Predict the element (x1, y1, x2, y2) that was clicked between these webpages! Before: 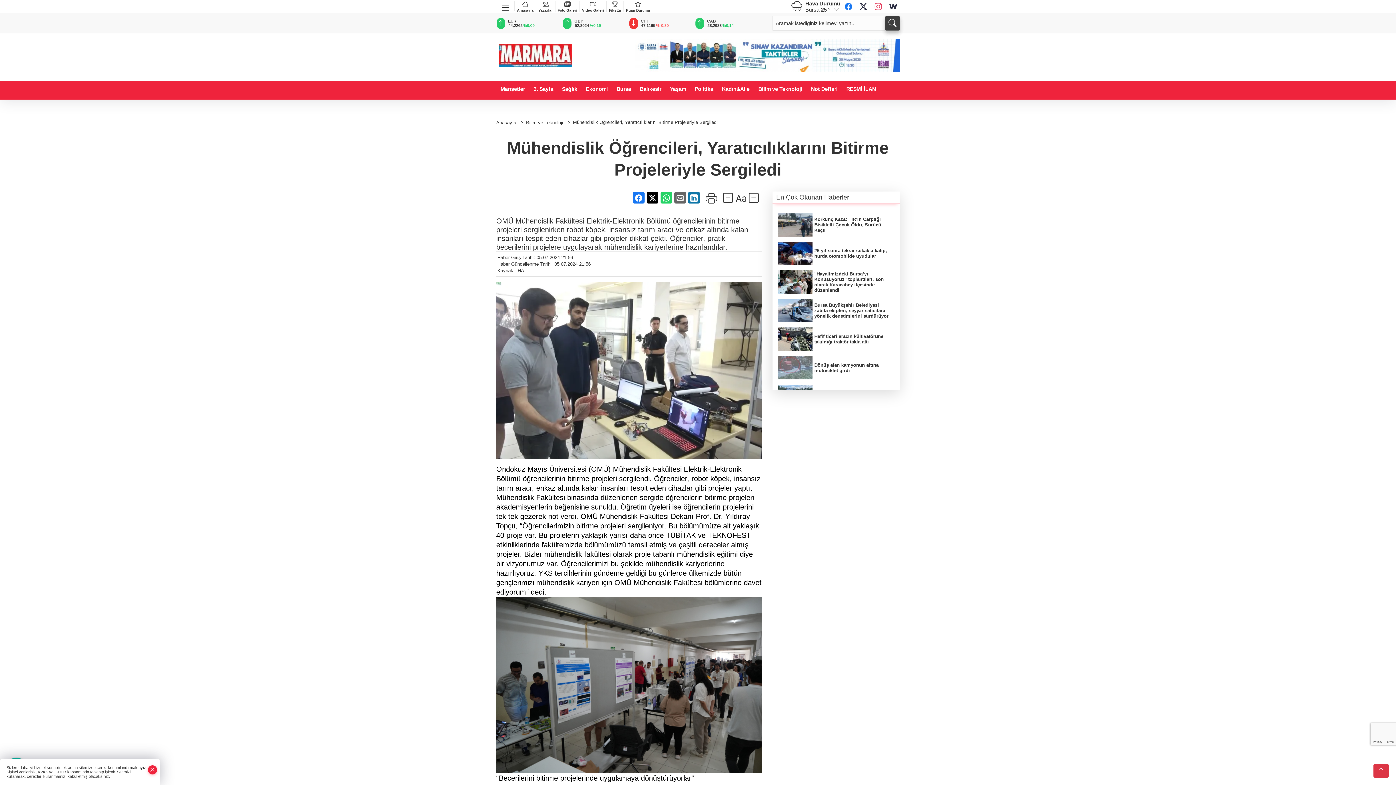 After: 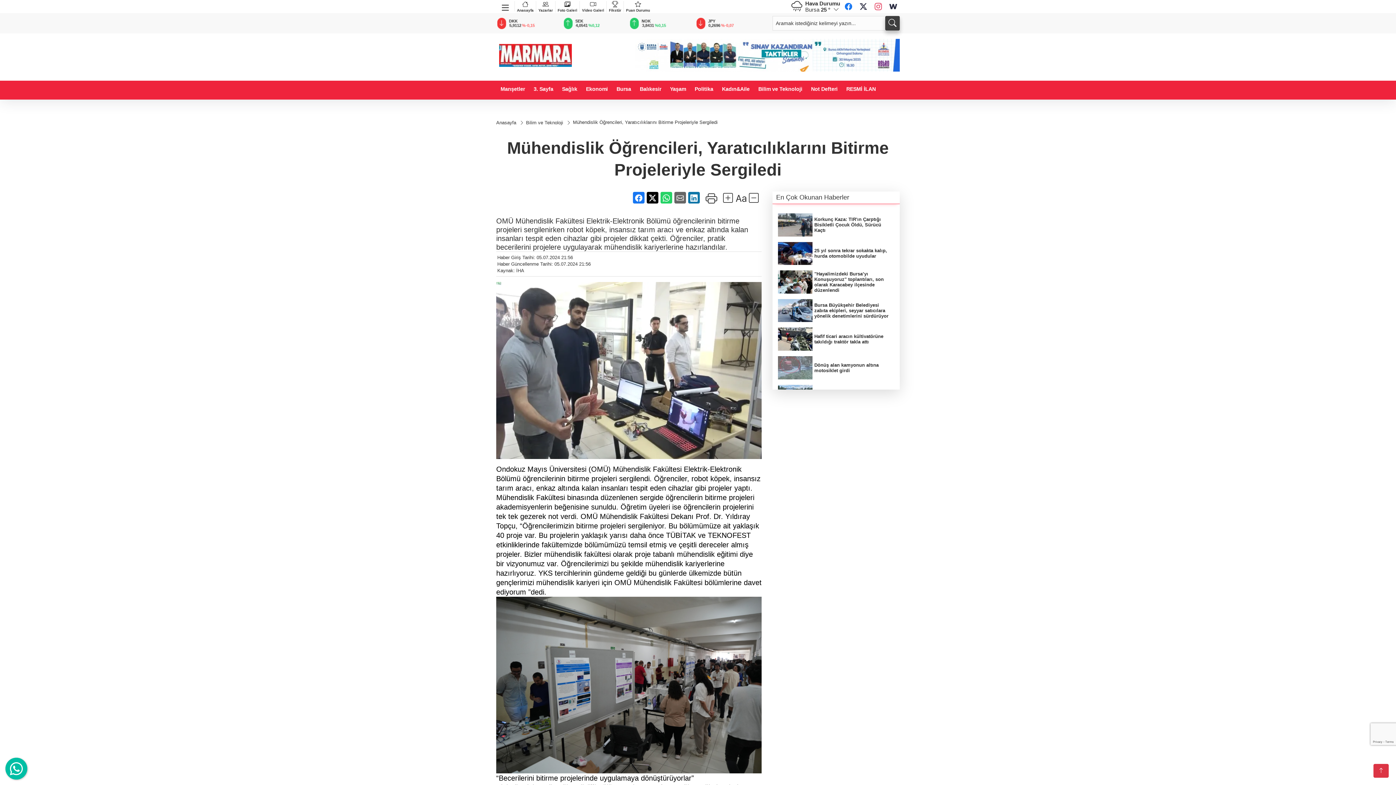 Action: bbox: (148, 765, 156, 775)